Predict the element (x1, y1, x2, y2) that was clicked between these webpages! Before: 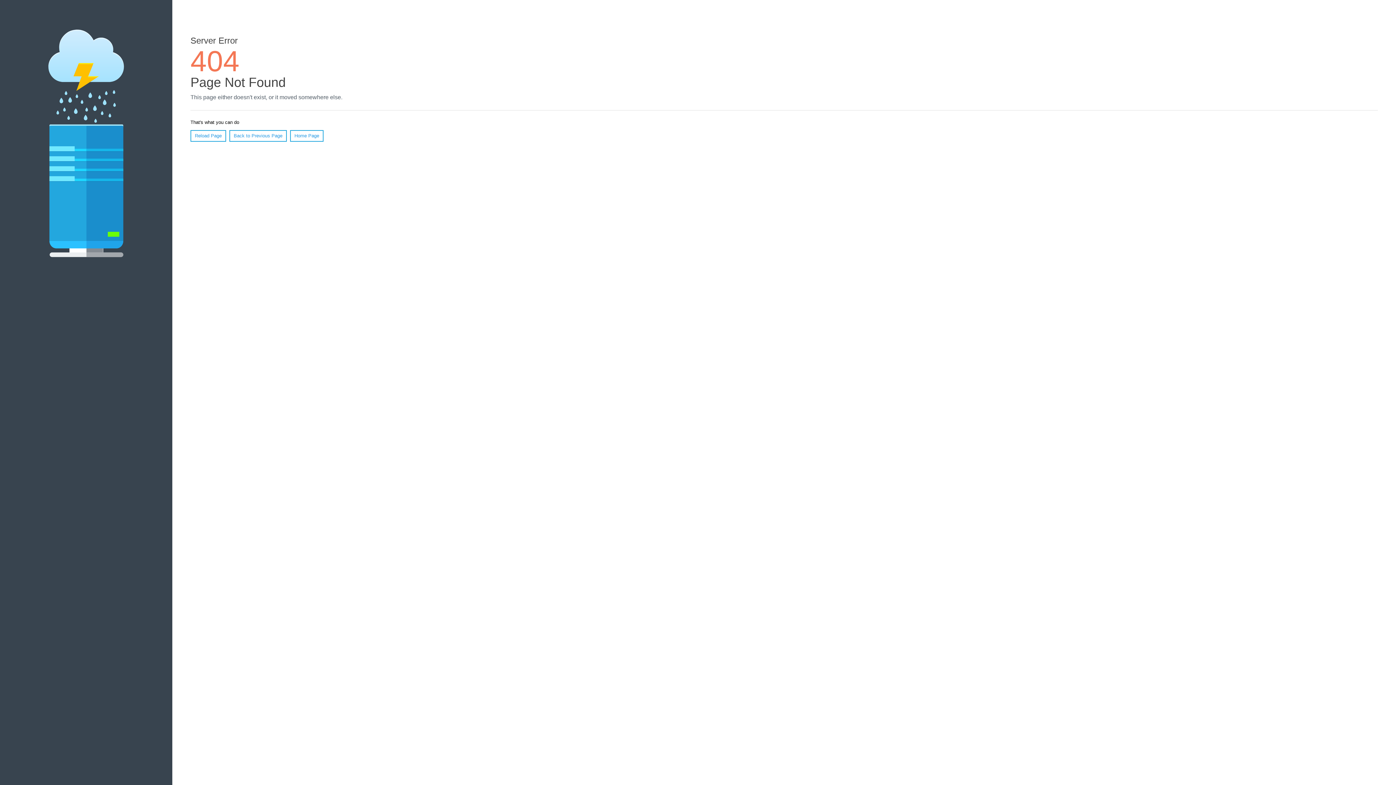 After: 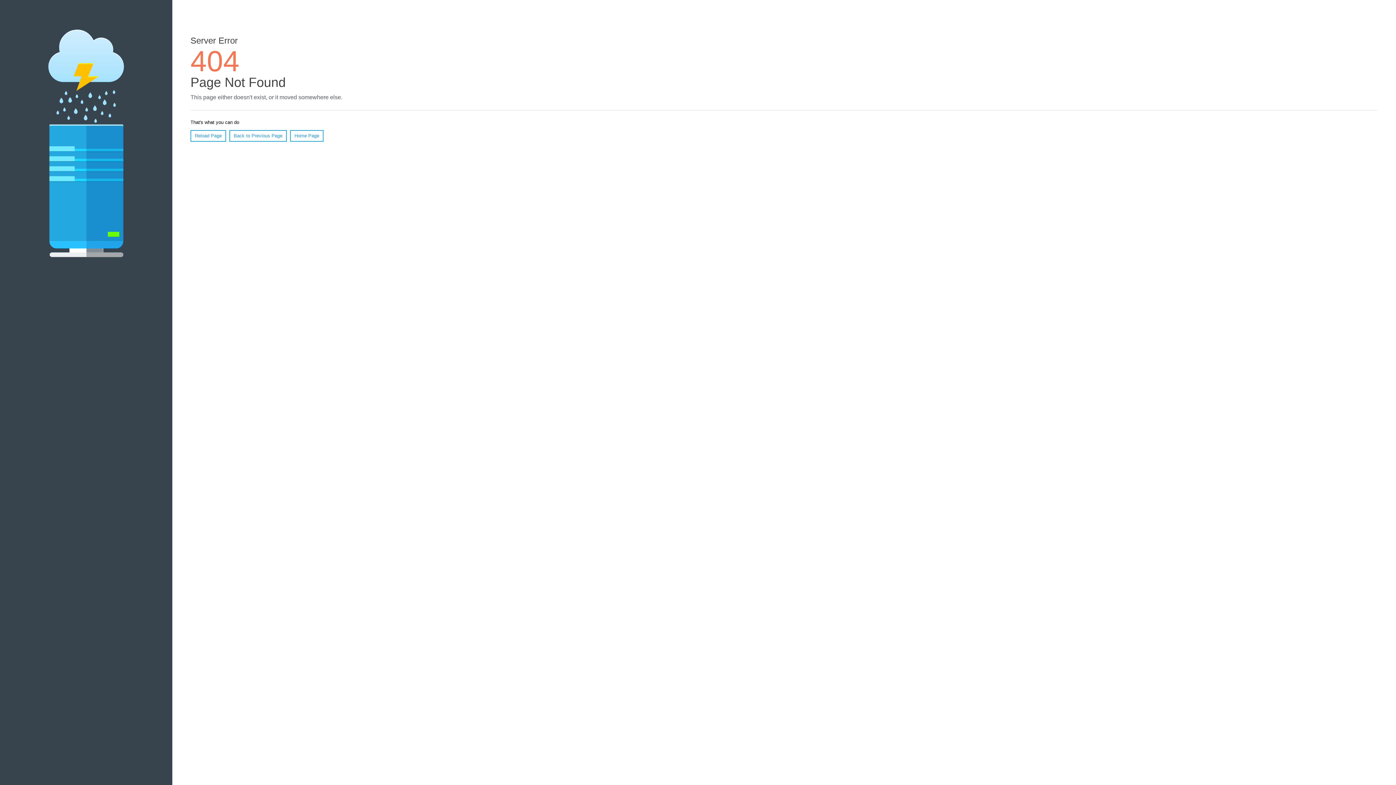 Action: bbox: (190, 130, 226, 141) label: Reload Page